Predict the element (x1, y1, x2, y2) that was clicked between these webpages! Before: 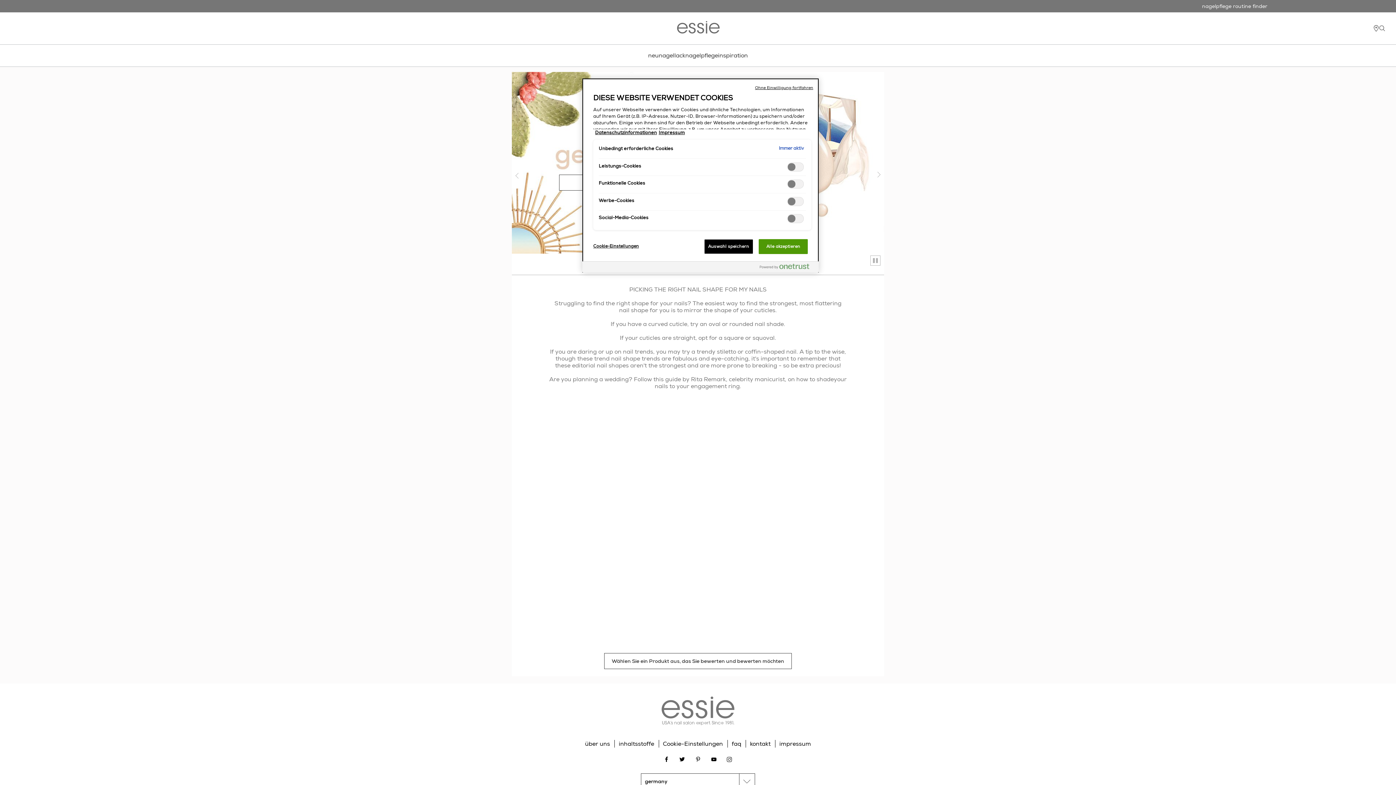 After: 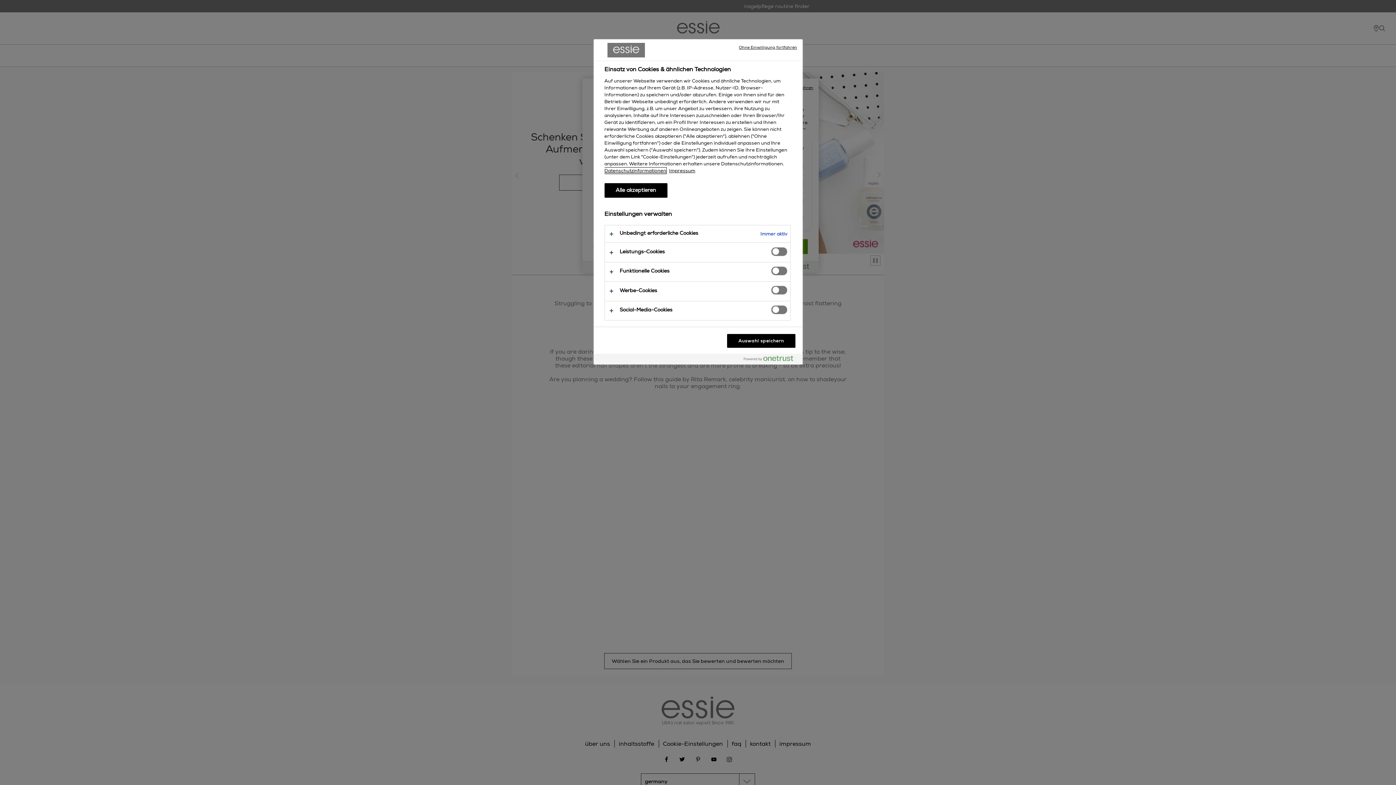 Action: label: Cookie-Einstellungen bbox: (659, 740, 726, 748)